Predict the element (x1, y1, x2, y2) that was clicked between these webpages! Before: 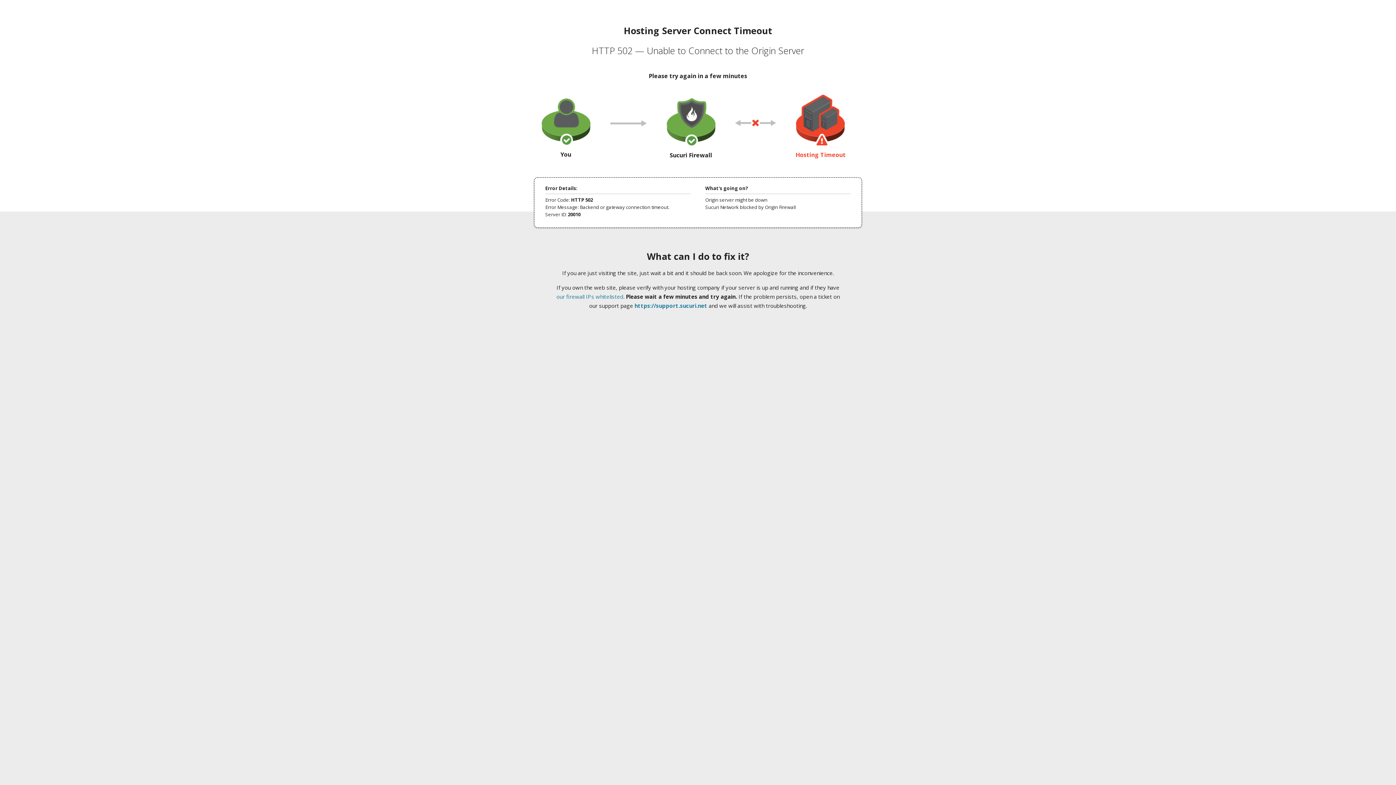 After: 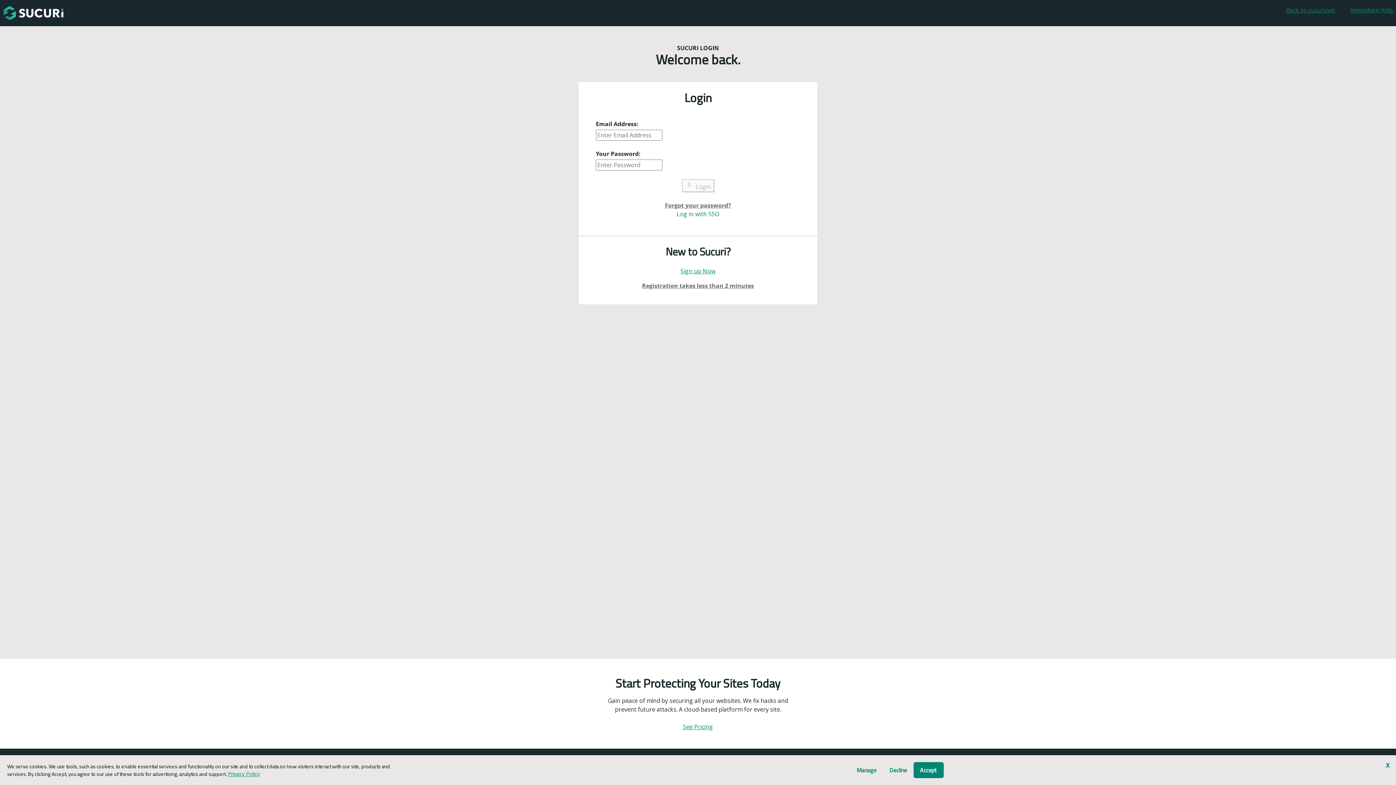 Action: bbox: (634, 302, 707, 309) label: https://support.sucuri.net